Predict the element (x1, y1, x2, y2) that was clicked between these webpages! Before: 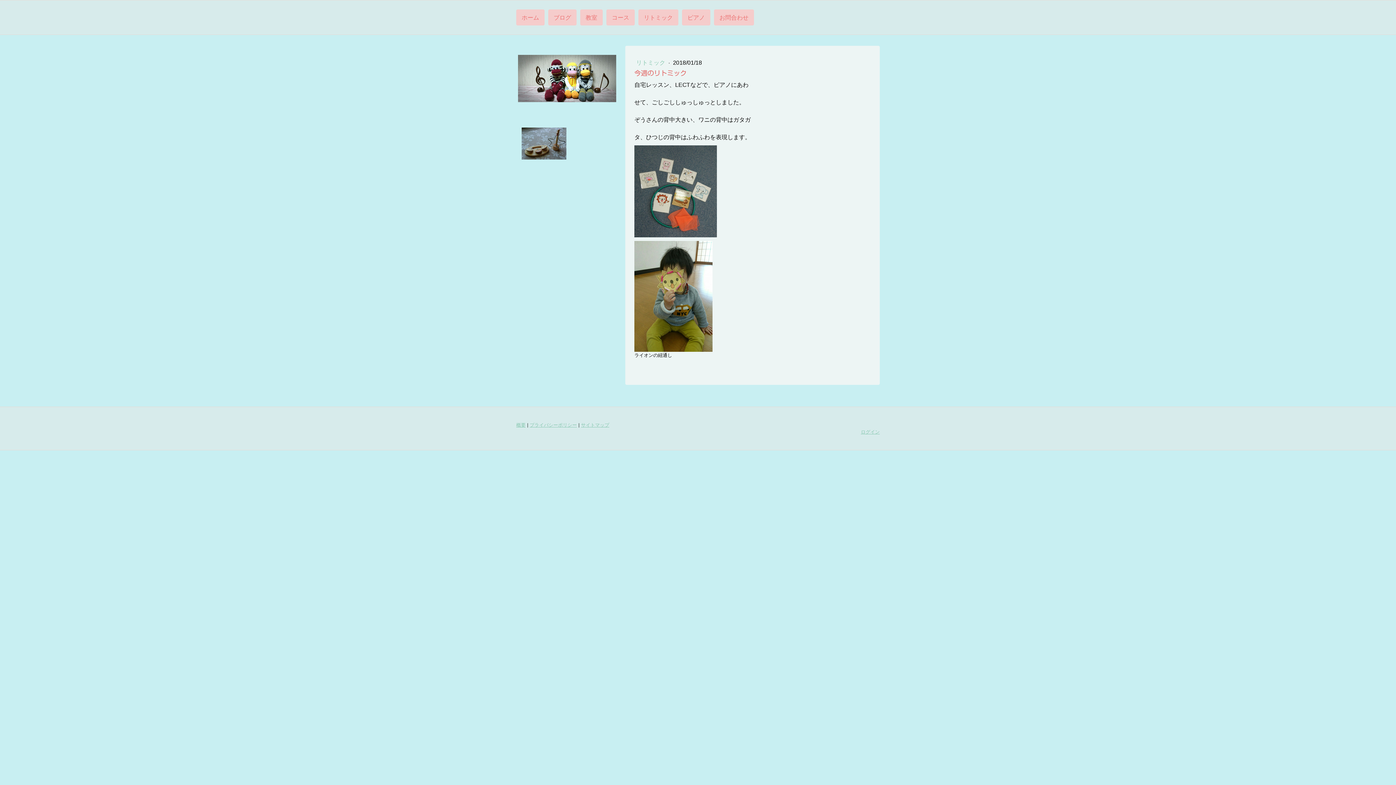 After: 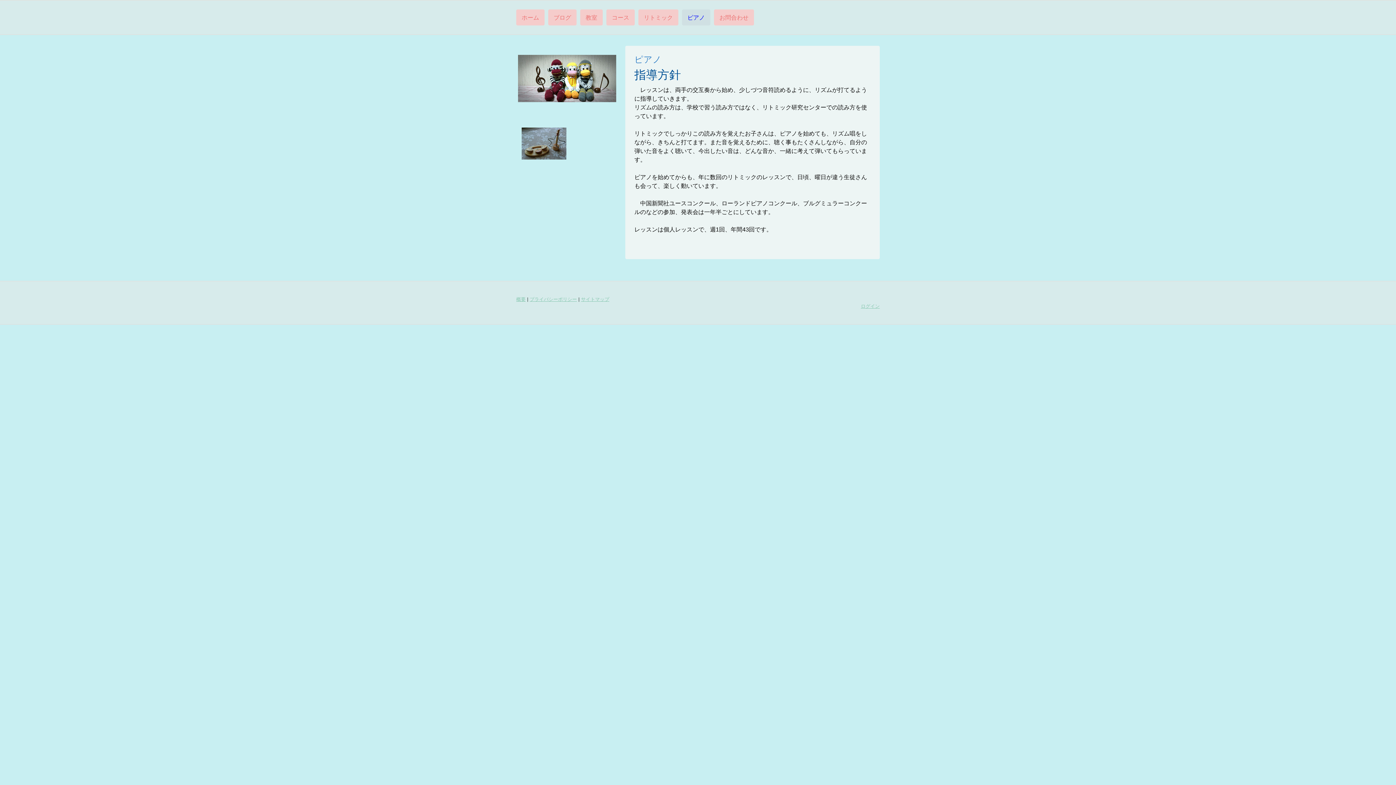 Action: label: ピアノ bbox: (682, 9, 710, 25)